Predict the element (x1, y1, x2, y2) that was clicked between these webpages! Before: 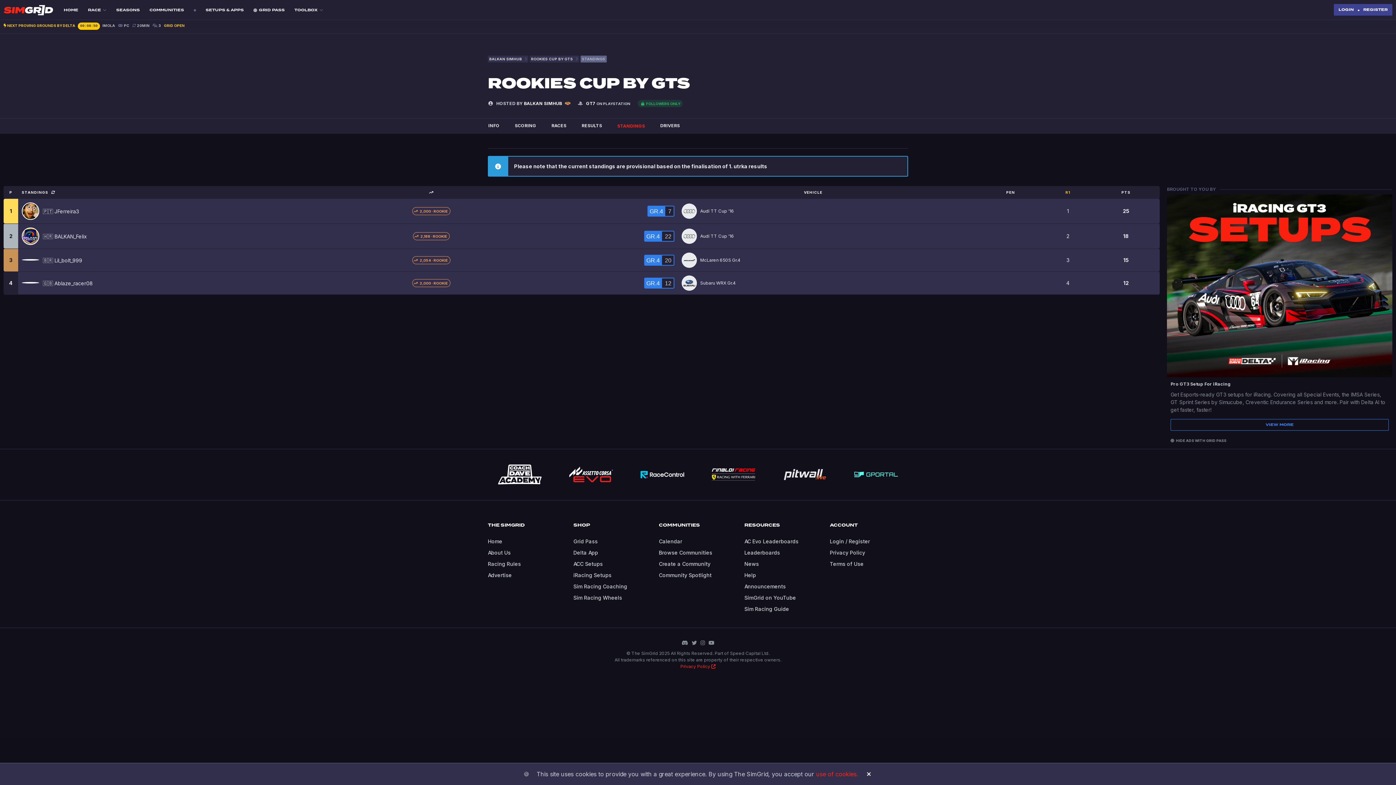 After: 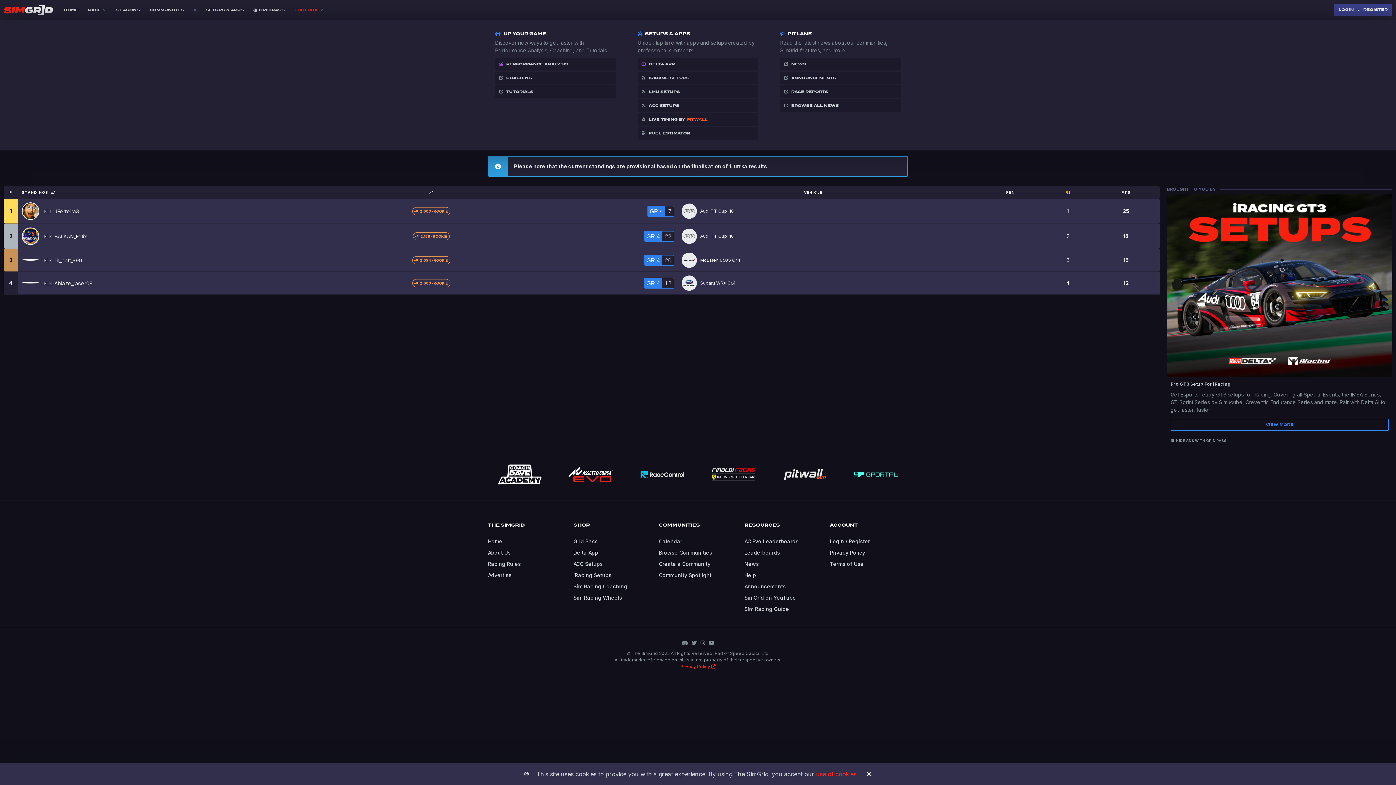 Action: bbox: (289, 3, 328, 16) label: TOOLBOX